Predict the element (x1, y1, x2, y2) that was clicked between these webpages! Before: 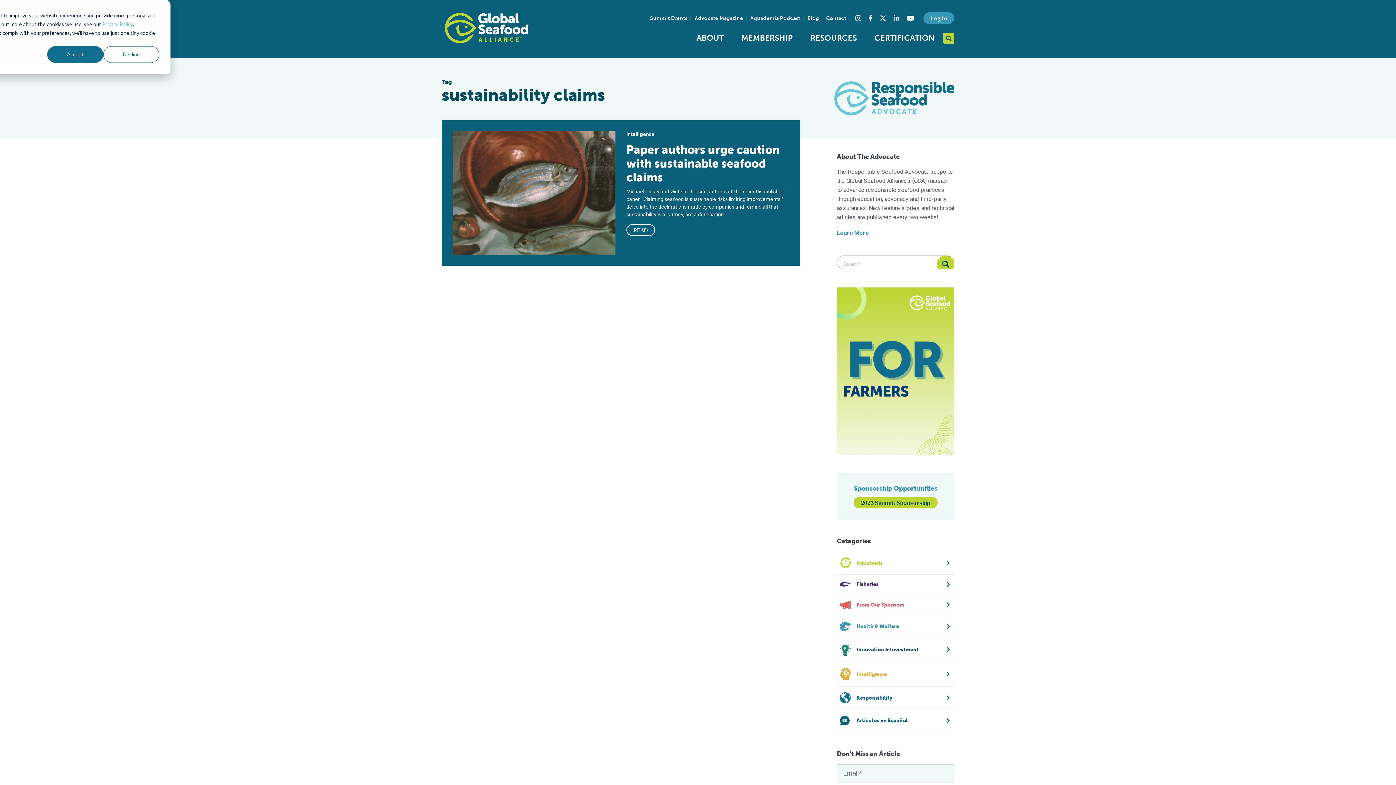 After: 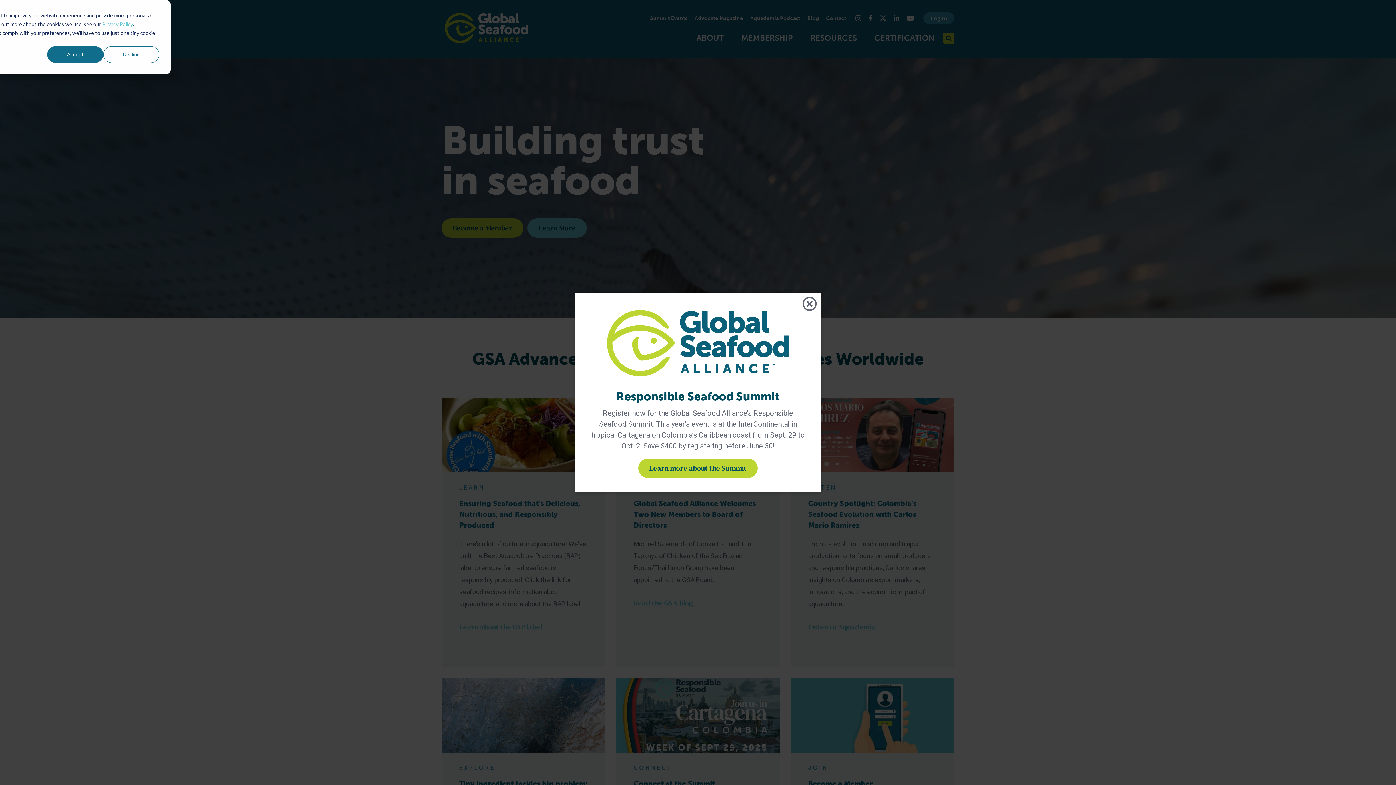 Action: bbox: (441, 11, 531, 44)